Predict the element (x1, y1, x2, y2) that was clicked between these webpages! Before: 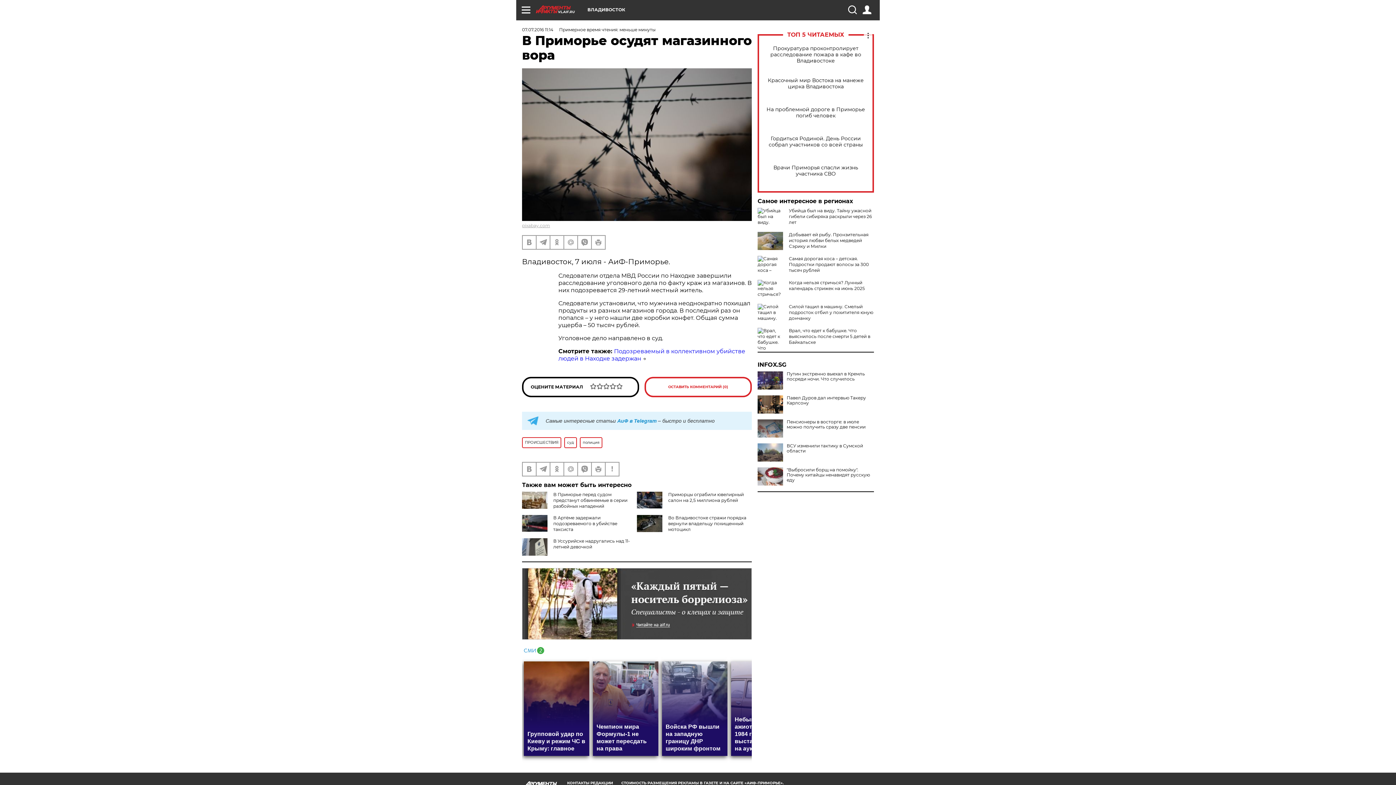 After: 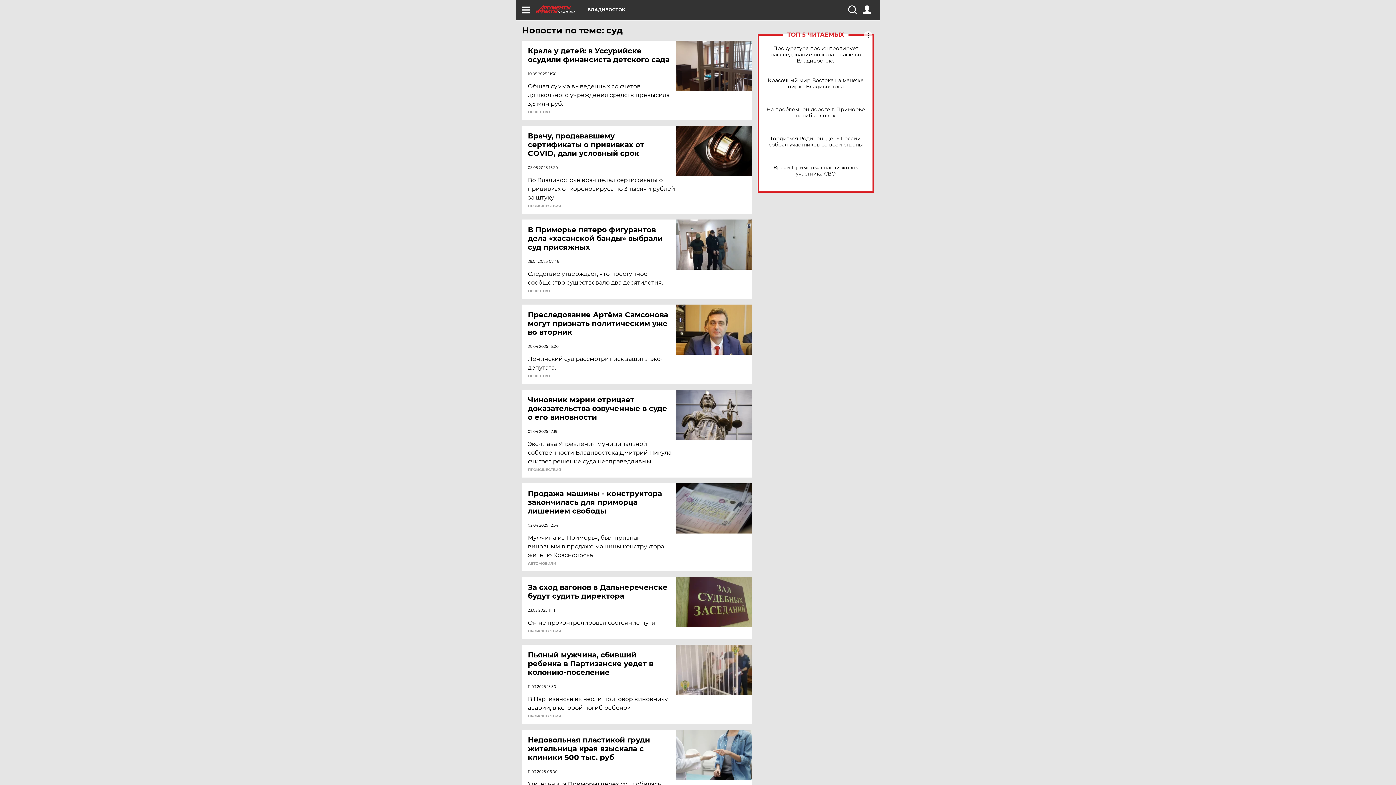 Action: label: суд bbox: (564, 437, 577, 448)